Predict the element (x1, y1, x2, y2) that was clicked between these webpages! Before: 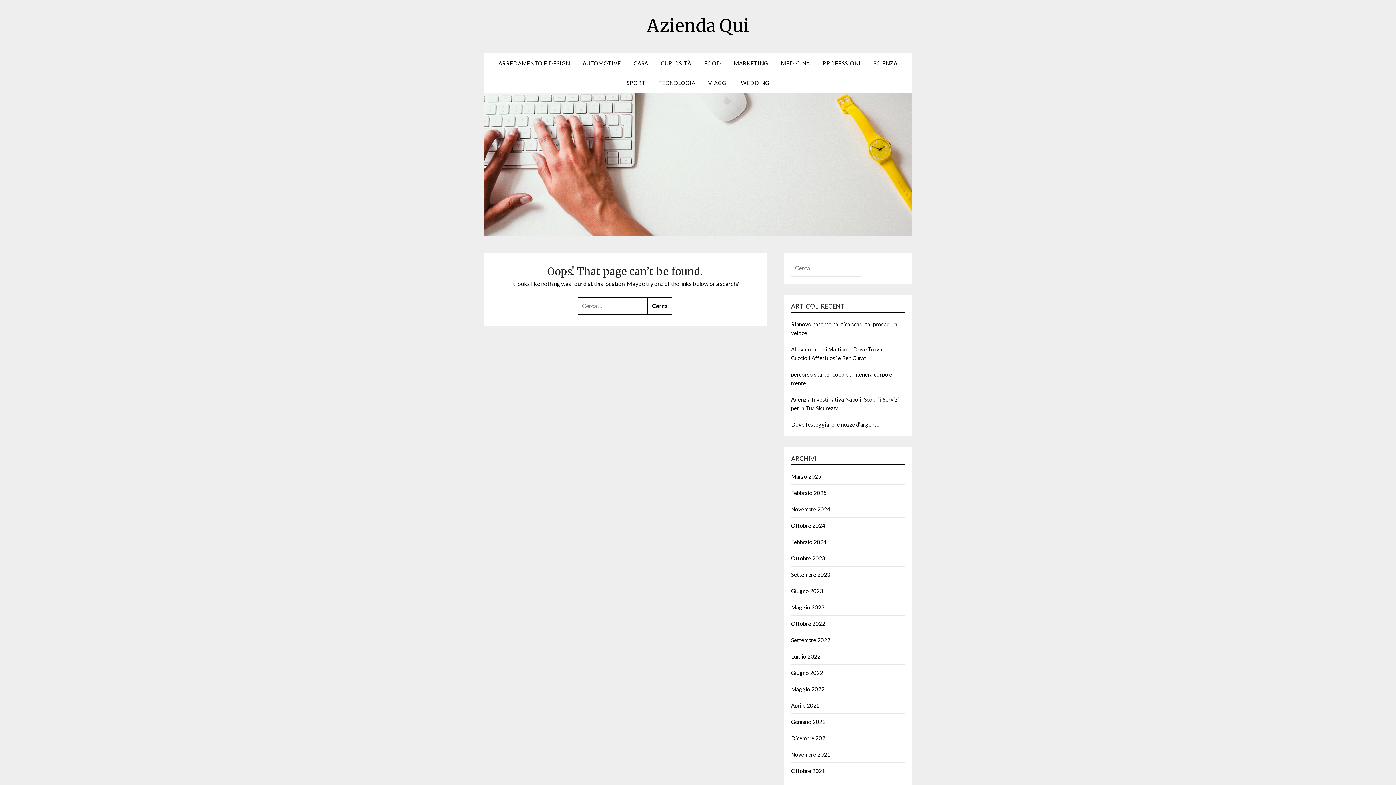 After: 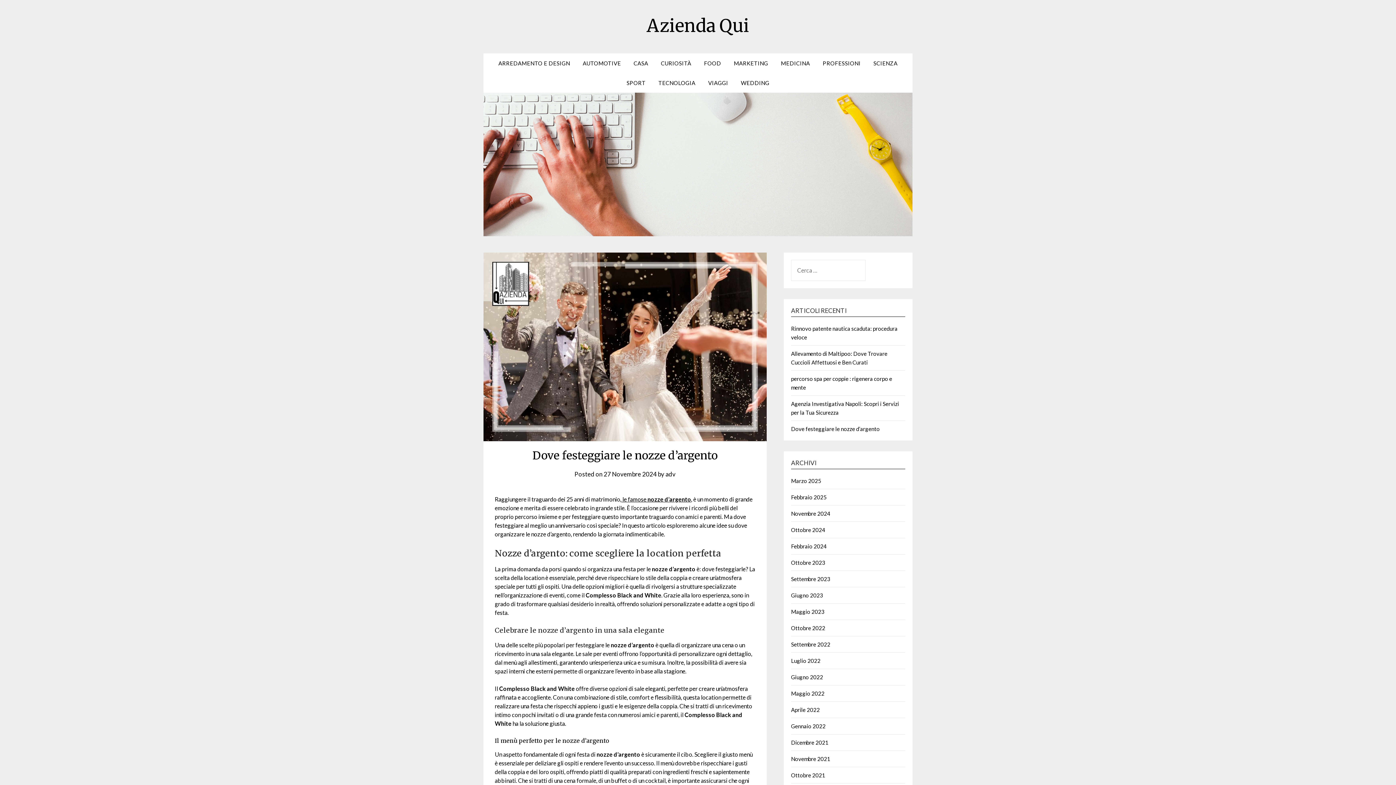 Action: bbox: (791, 421, 879, 428) label: Dove festeggiare le nozze d’argento